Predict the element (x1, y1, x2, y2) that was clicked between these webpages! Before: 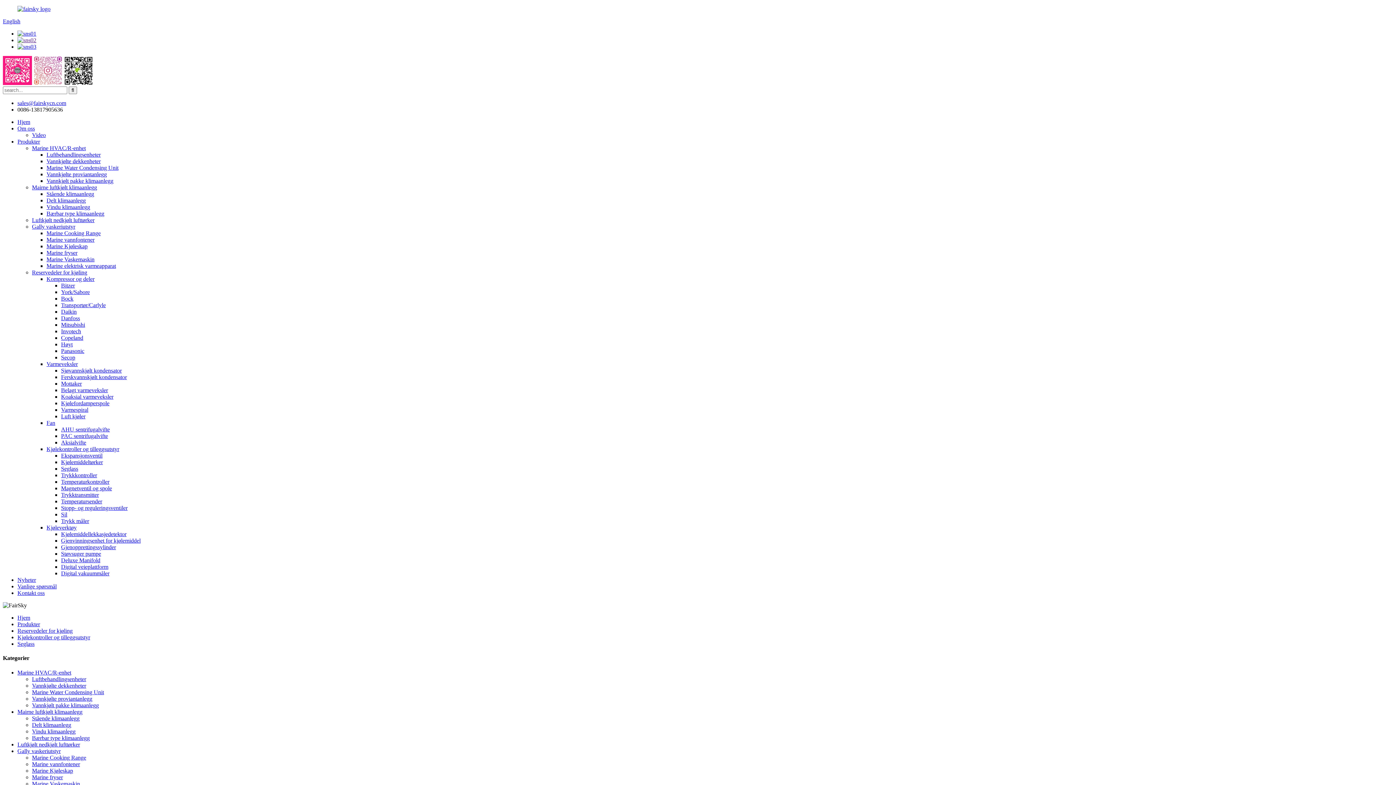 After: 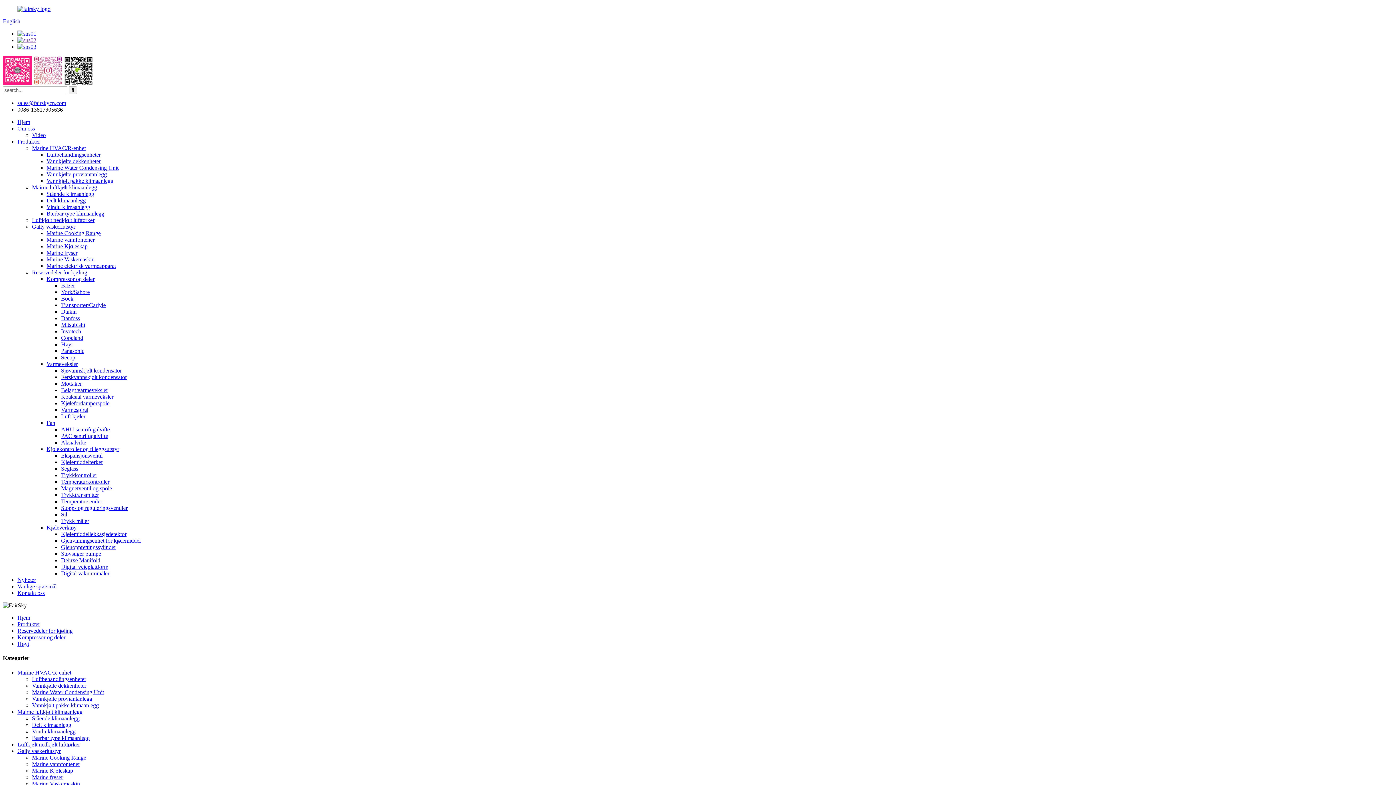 Action: label: Høyt bbox: (61, 341, 72, 347)